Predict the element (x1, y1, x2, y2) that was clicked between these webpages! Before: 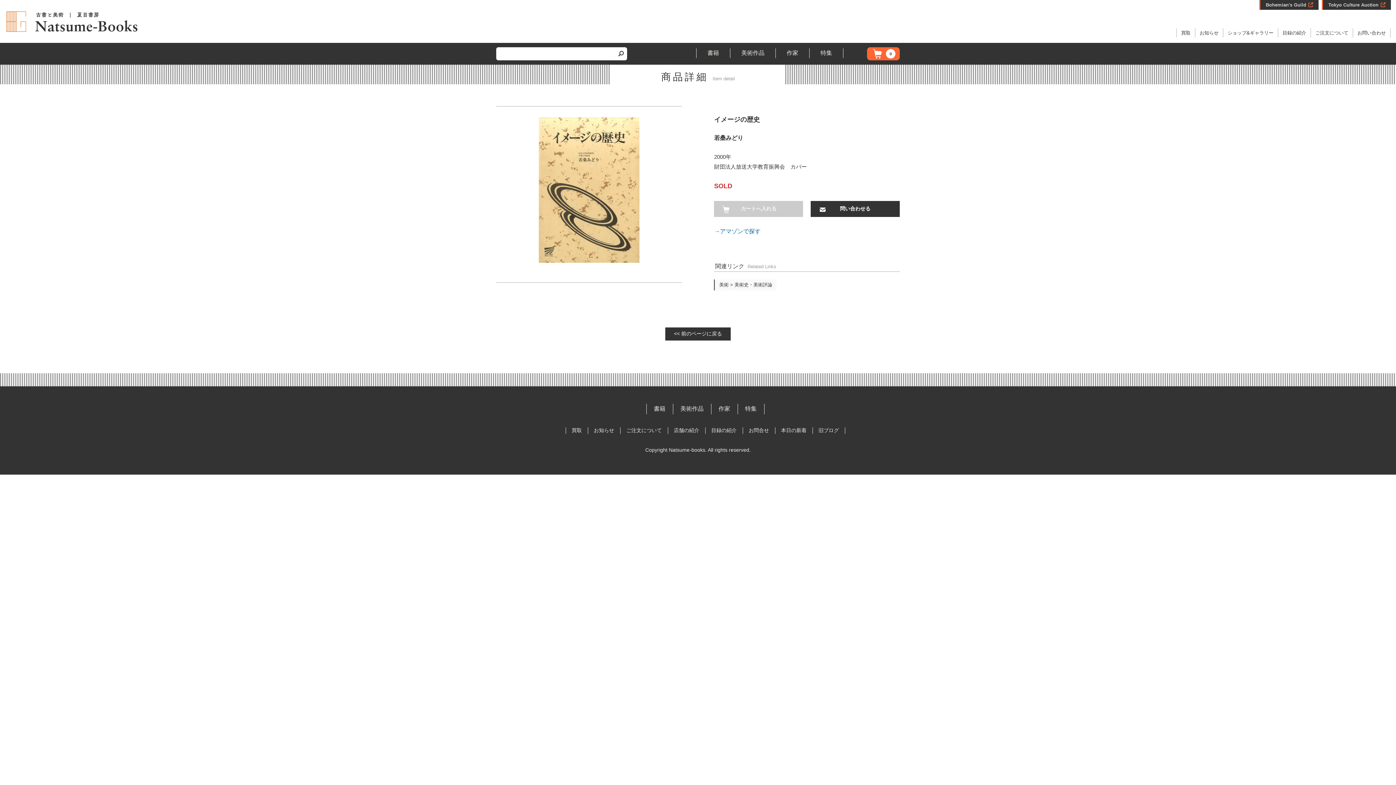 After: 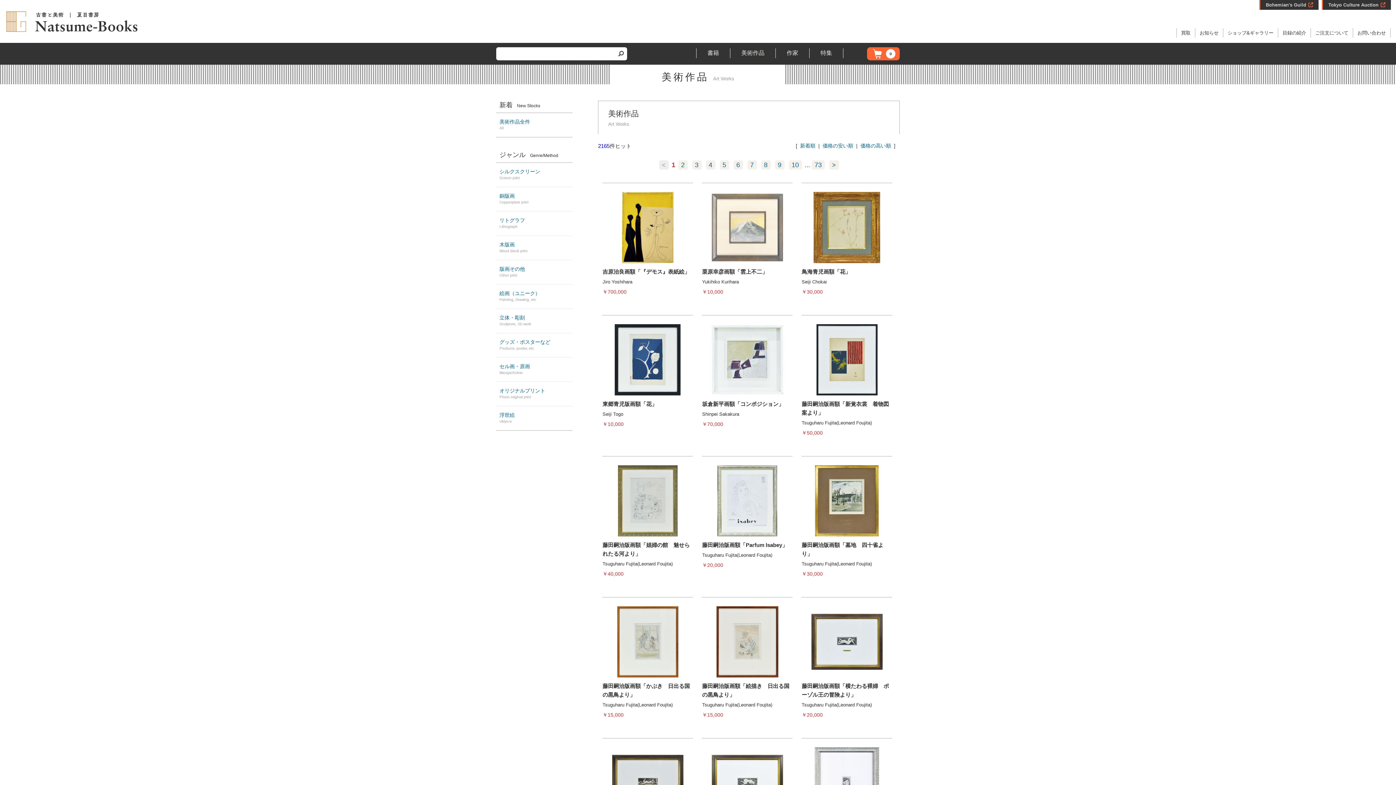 Action: bbox: (741, 49, 764, 56) label: 美術作品